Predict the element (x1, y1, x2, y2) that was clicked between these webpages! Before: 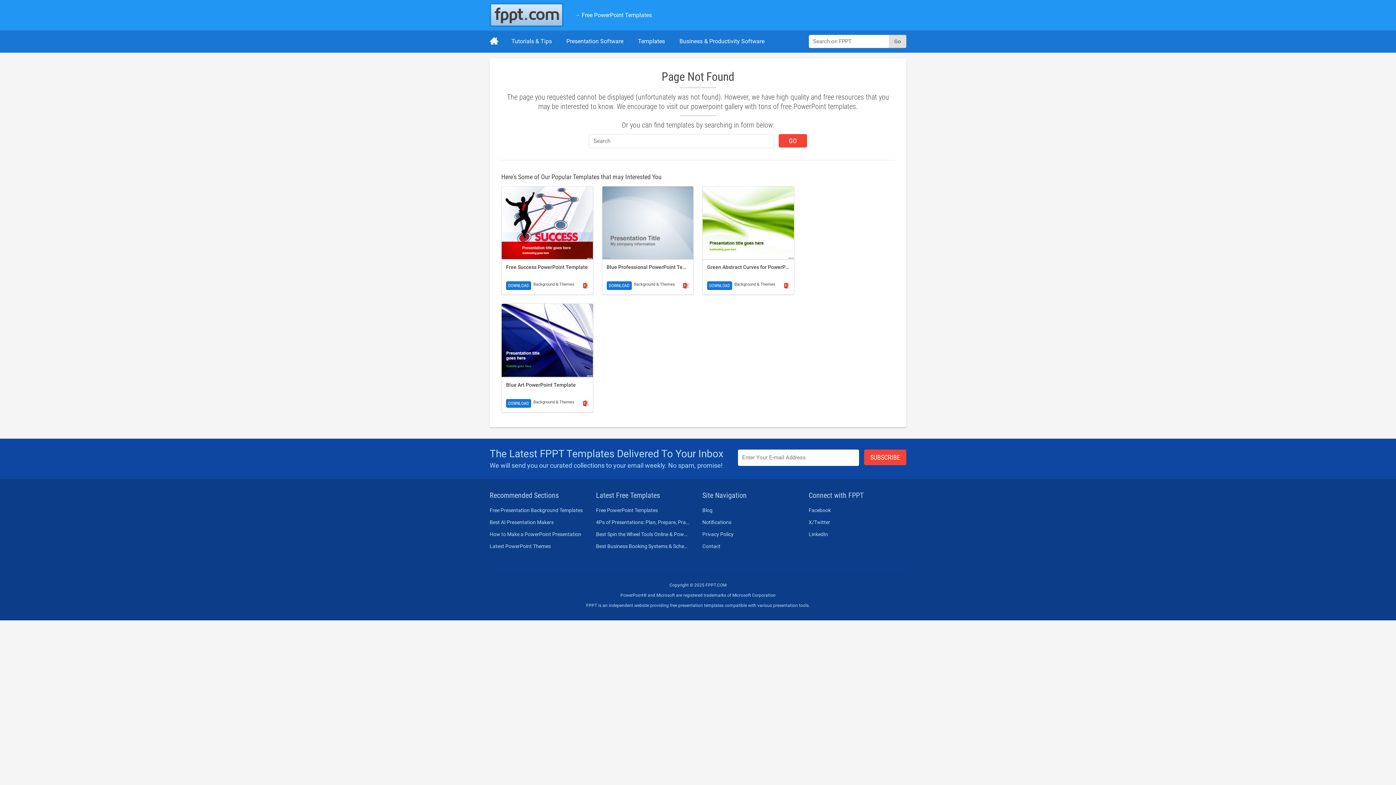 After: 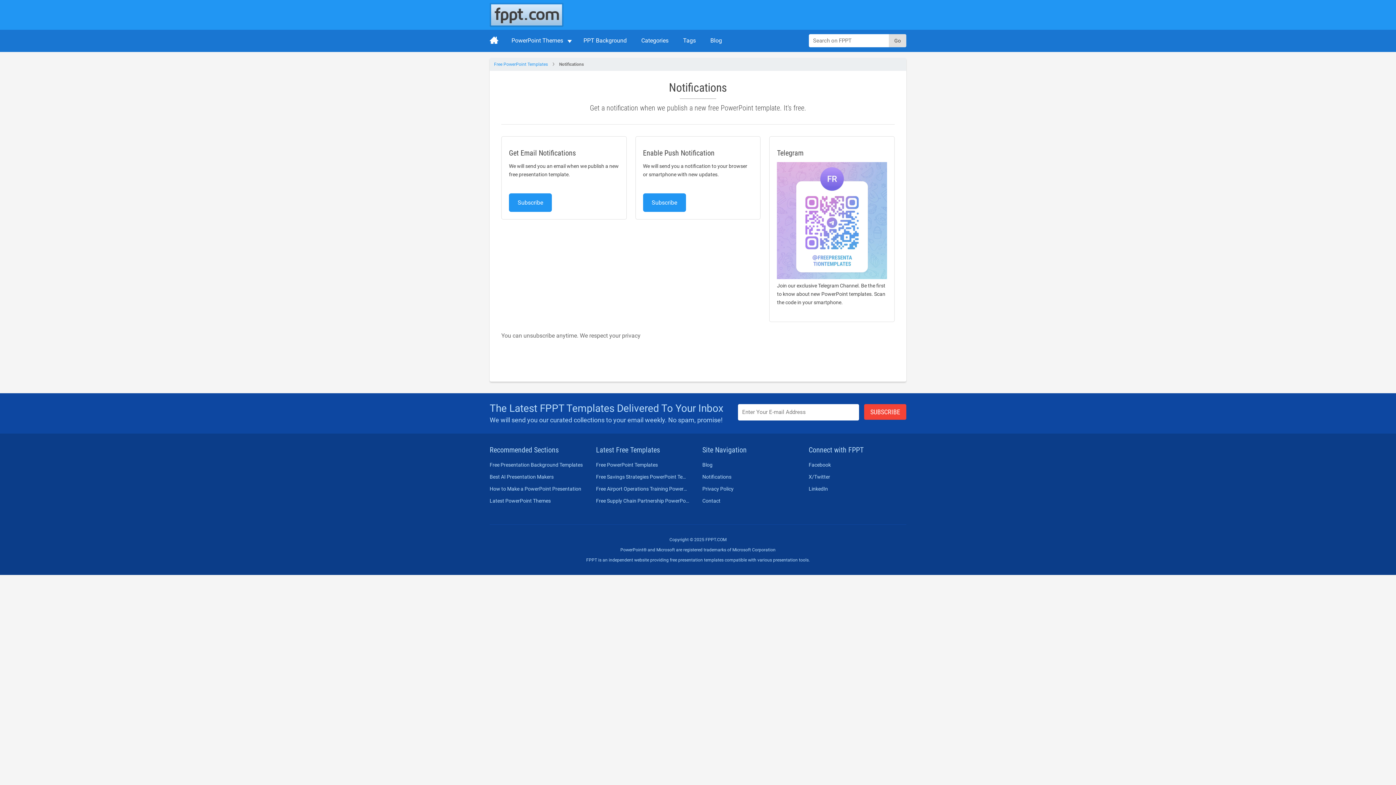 Action: label: Notifications bbox: (702, 518, 795, 526)